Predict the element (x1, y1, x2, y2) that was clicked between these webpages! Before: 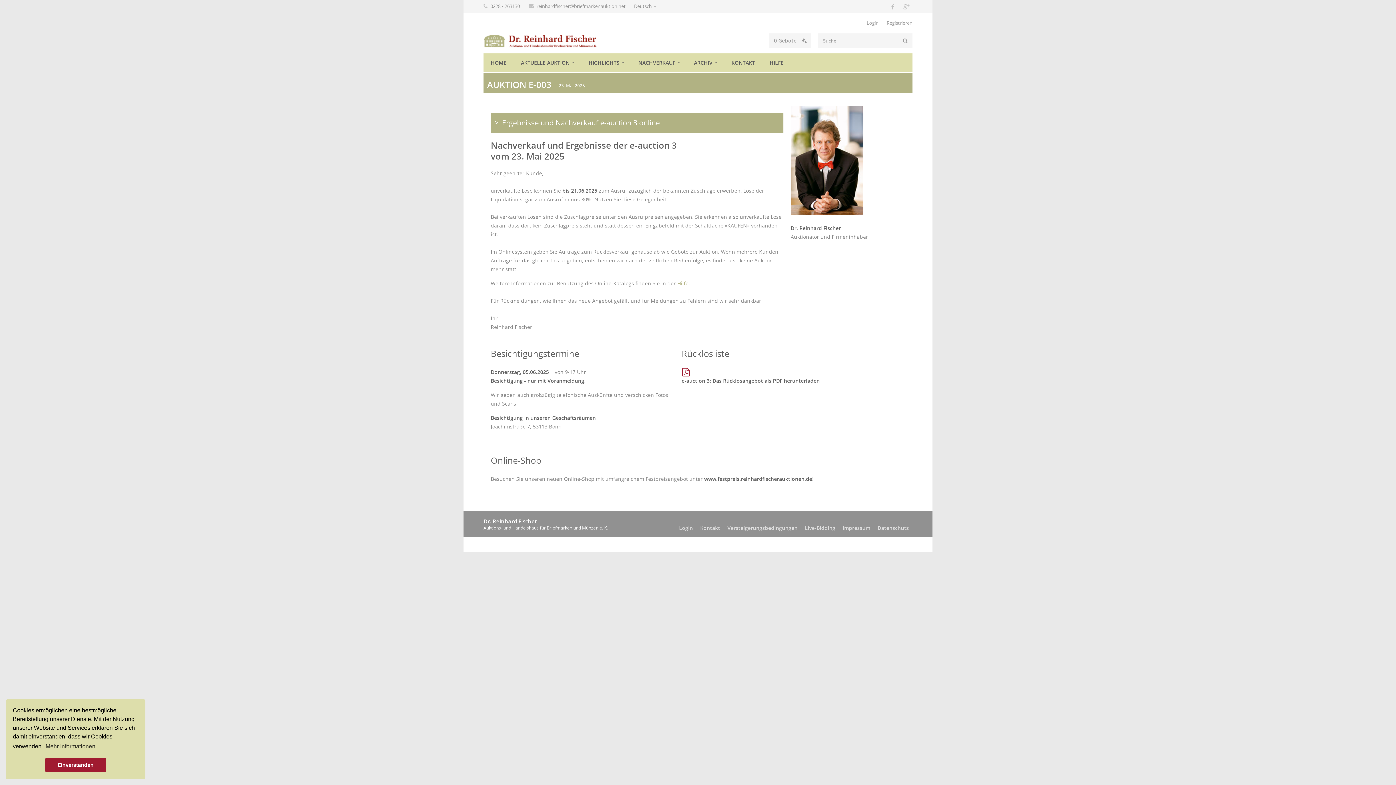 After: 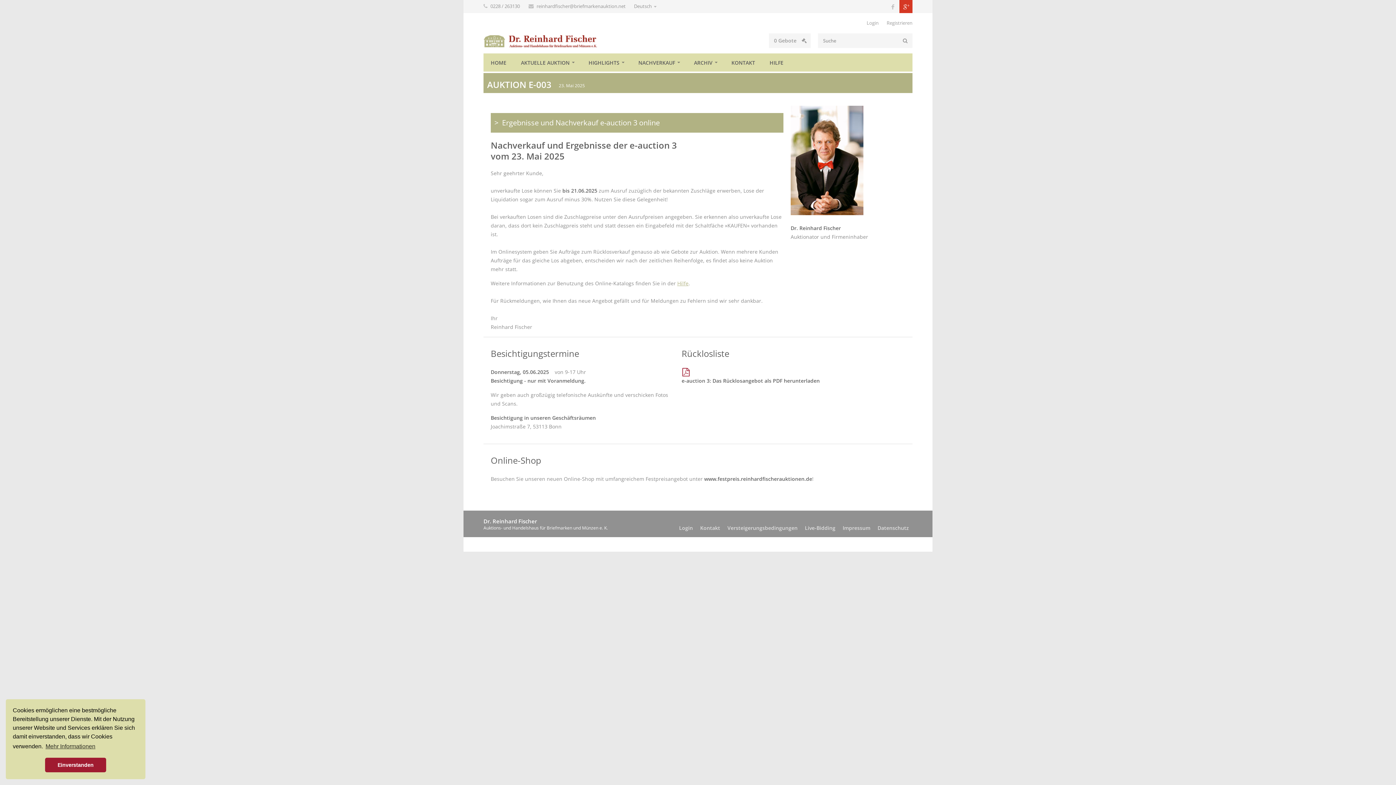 Action: bbox: (899, 0, 912, 13)